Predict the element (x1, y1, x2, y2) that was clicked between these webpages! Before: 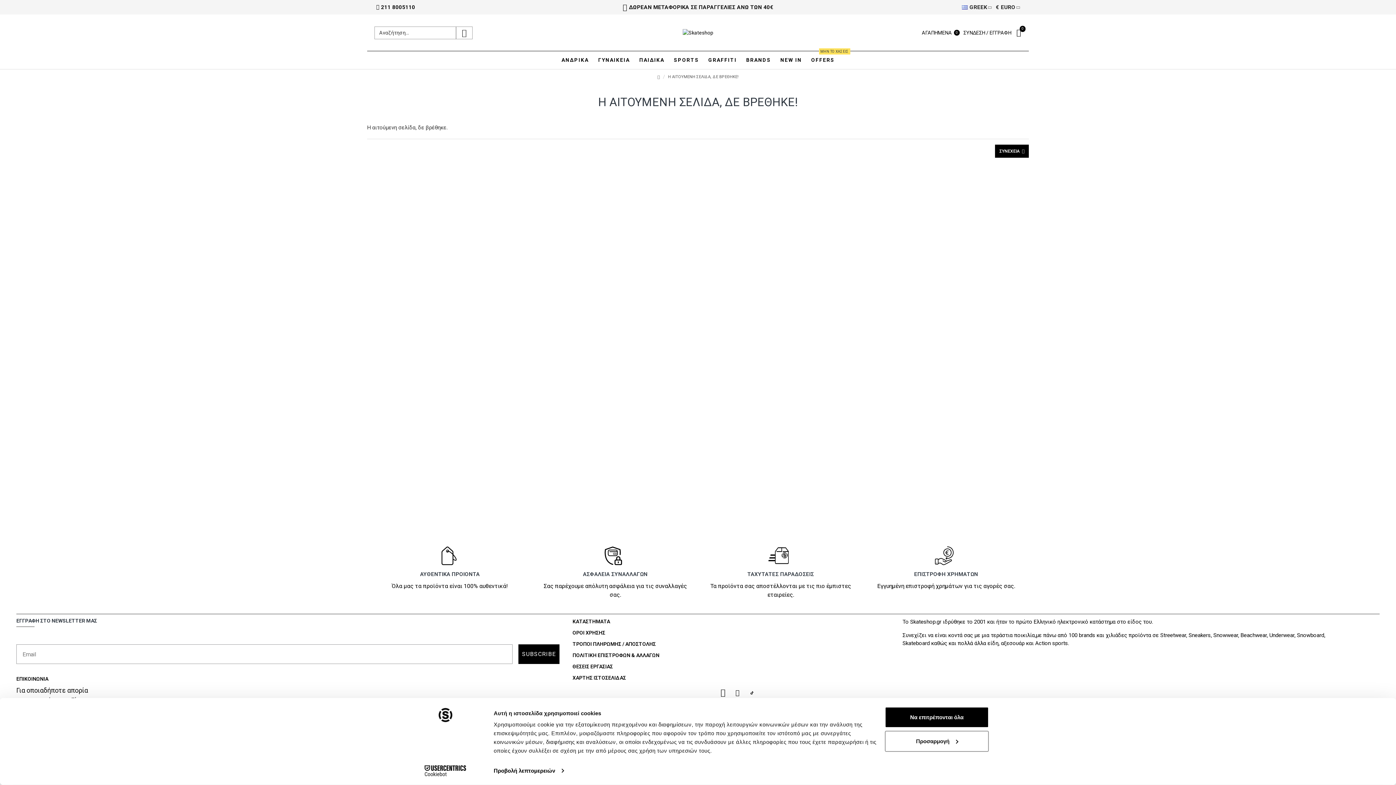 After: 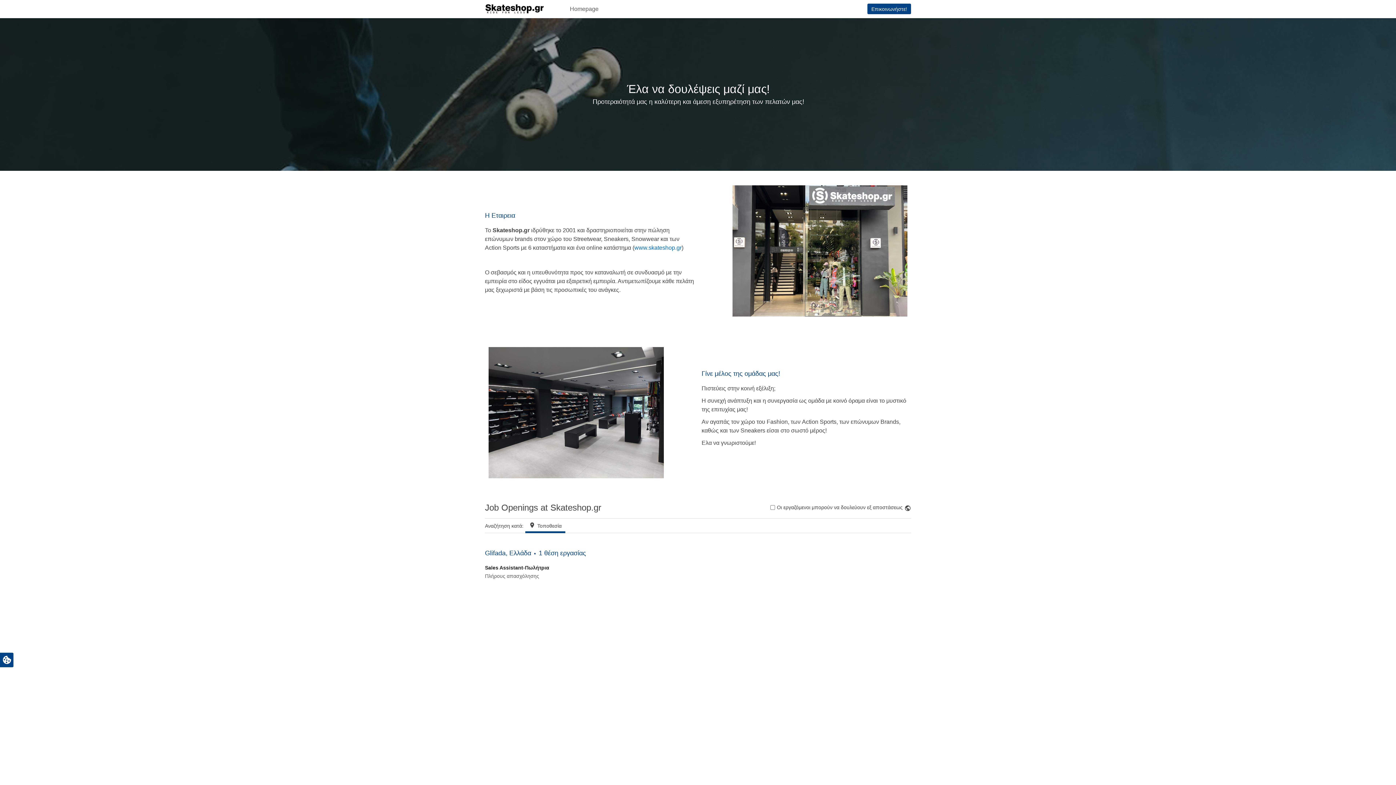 Action: bbox: (572, 663, 613, 674) label: ΘΕΣΕΙΣ ΕΡΓΑΣΙΑΣ